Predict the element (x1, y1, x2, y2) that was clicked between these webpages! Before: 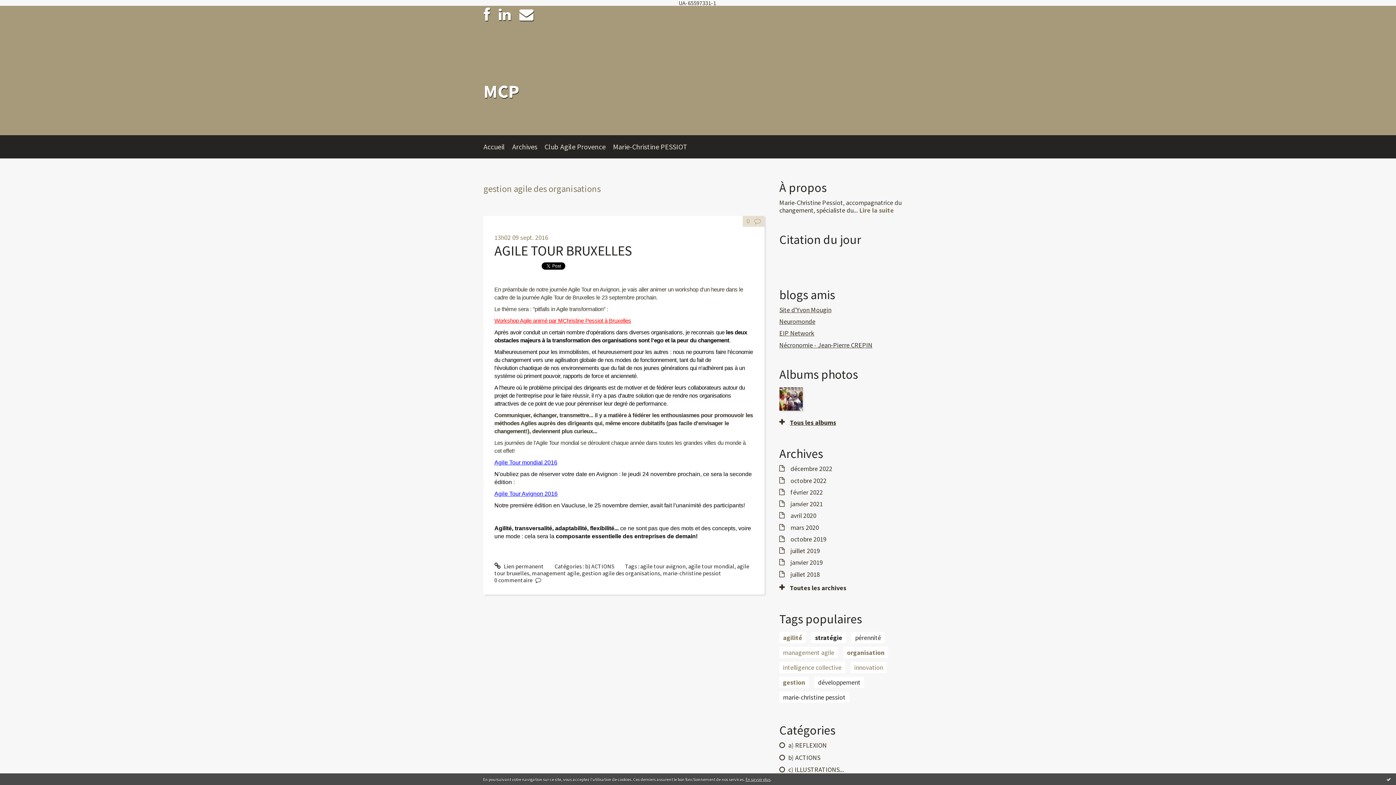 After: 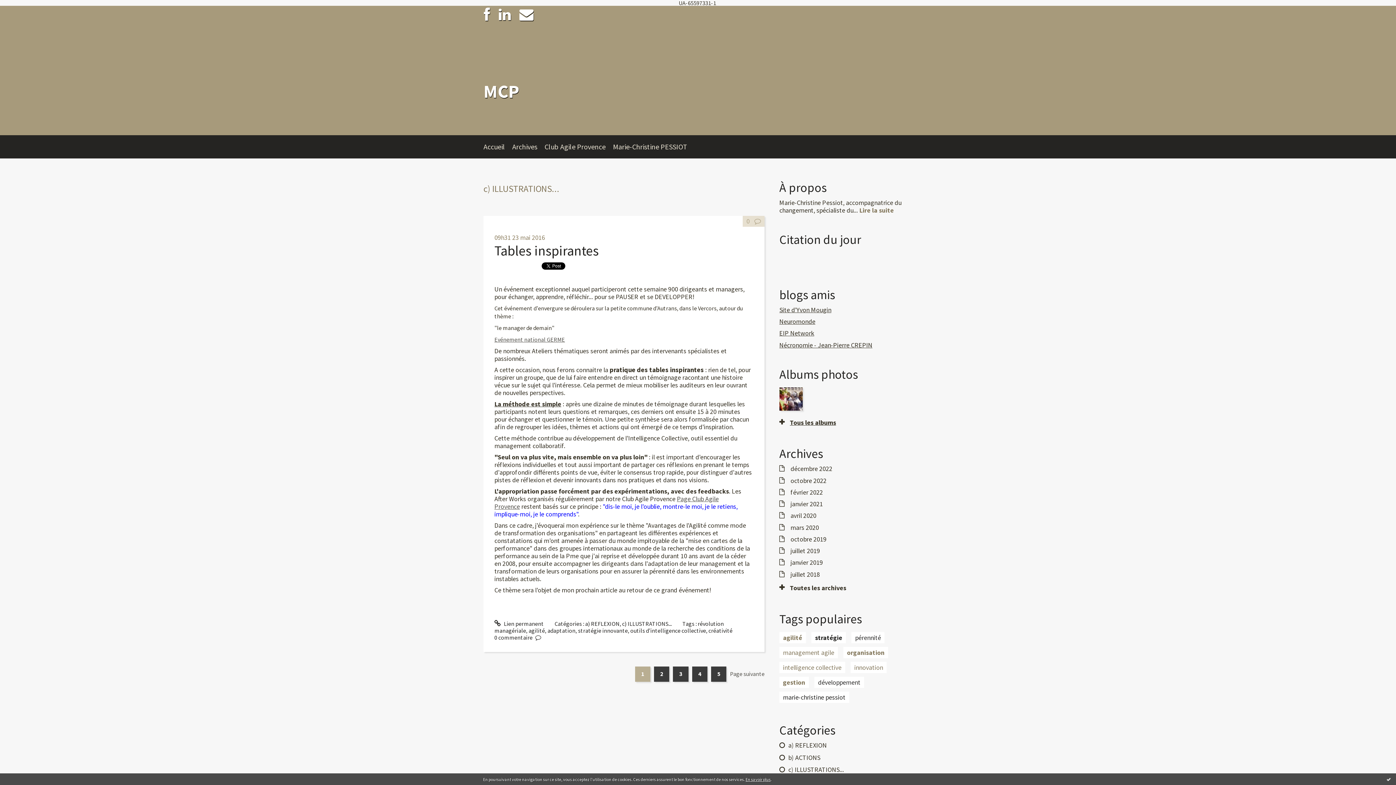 Action: label: c) ILLUSTRATIONS... bbox: (788, 765, 844, 774)